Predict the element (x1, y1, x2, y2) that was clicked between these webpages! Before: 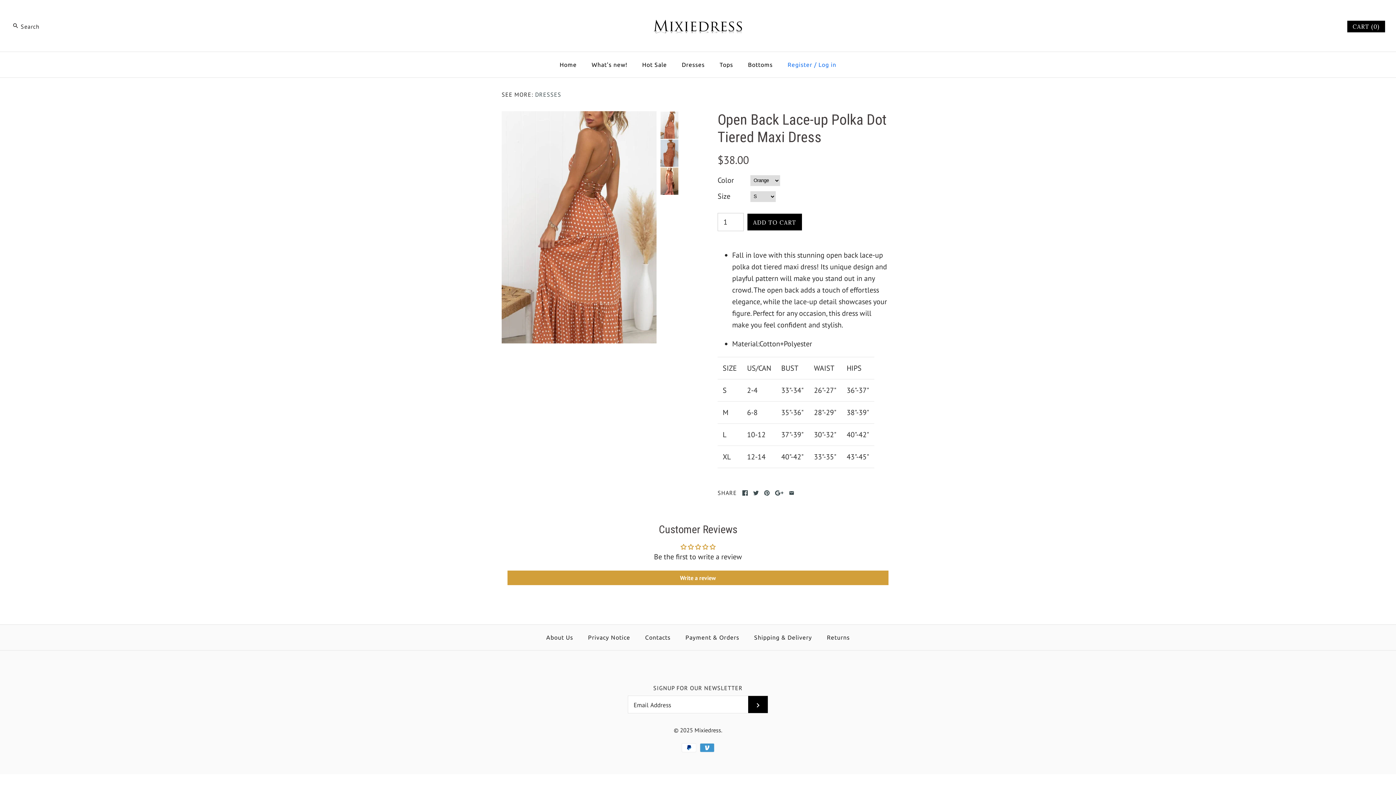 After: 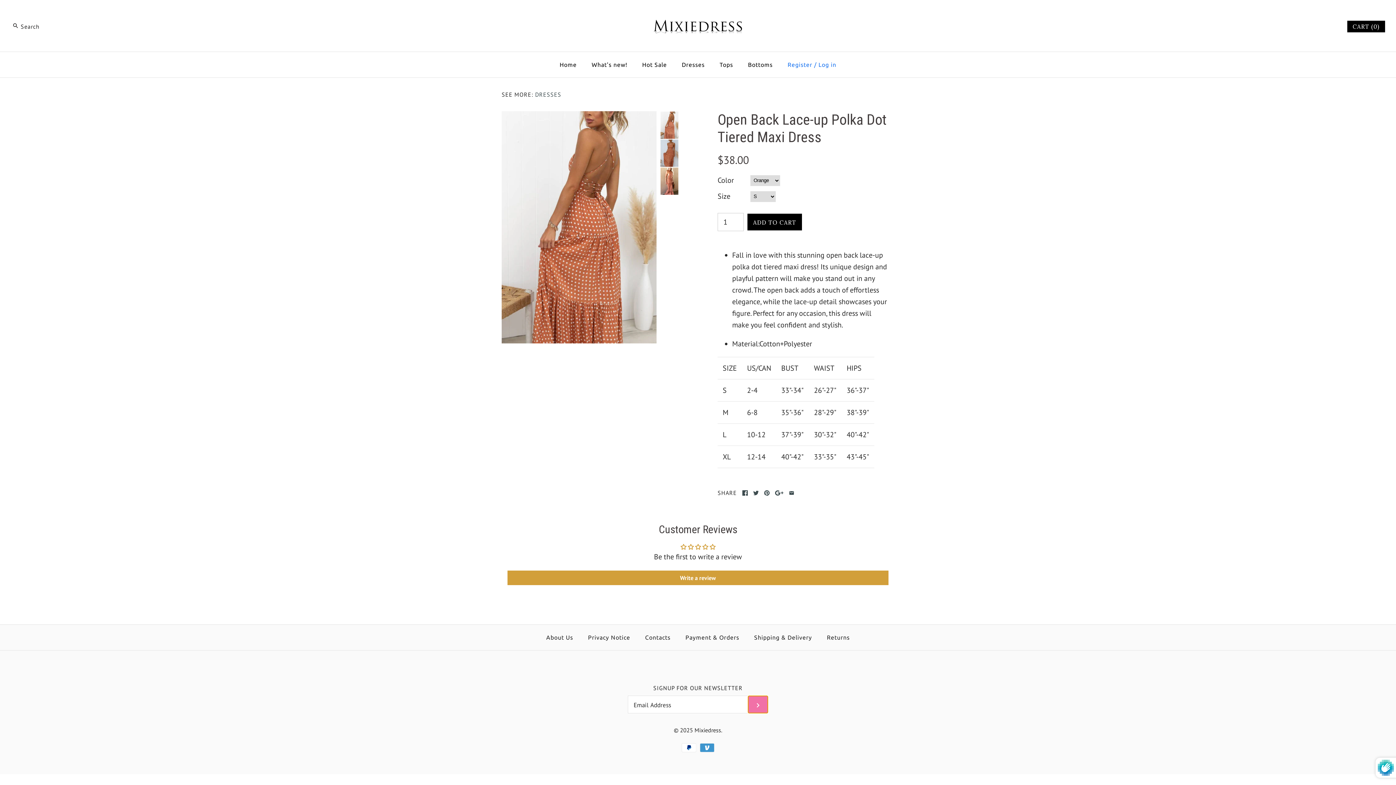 Action: bbox: (748, 696, 768, 713)